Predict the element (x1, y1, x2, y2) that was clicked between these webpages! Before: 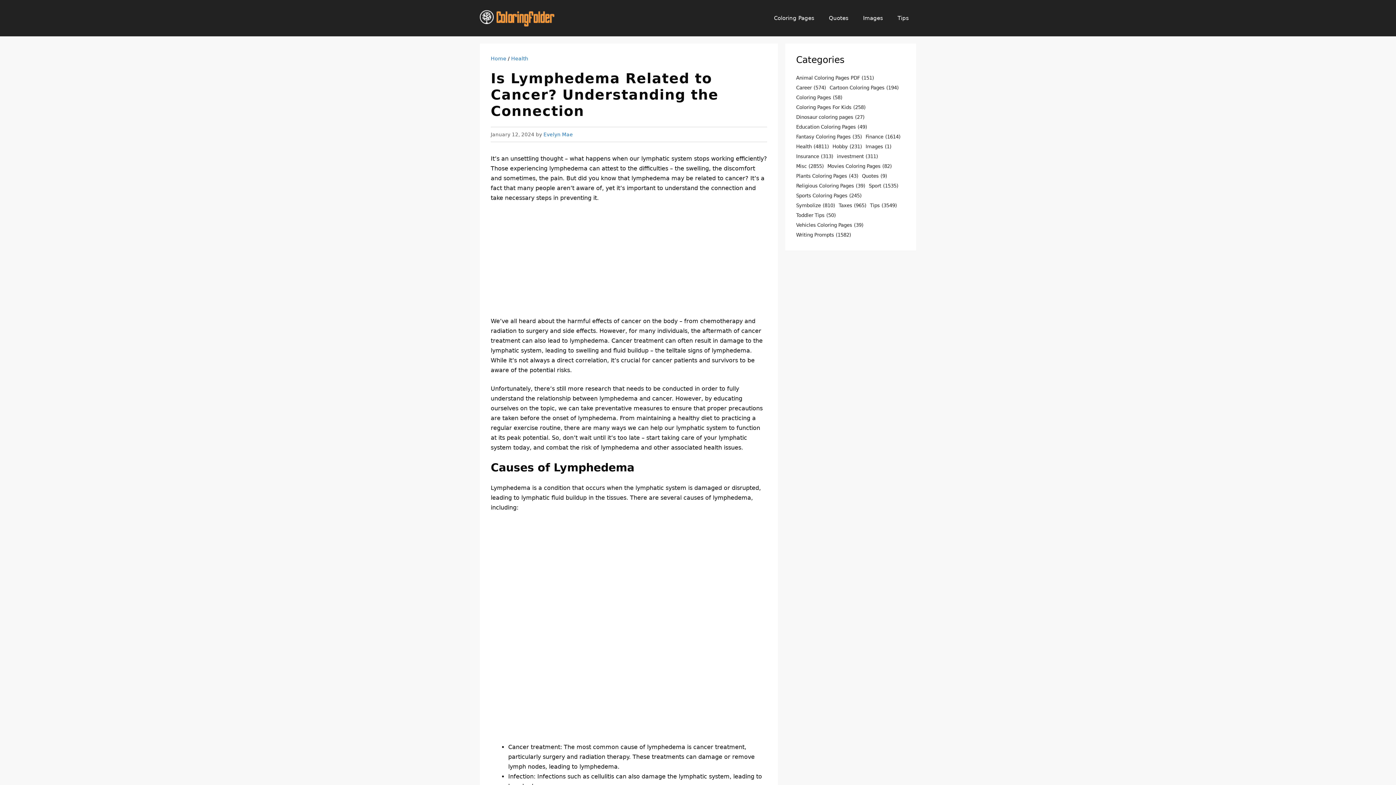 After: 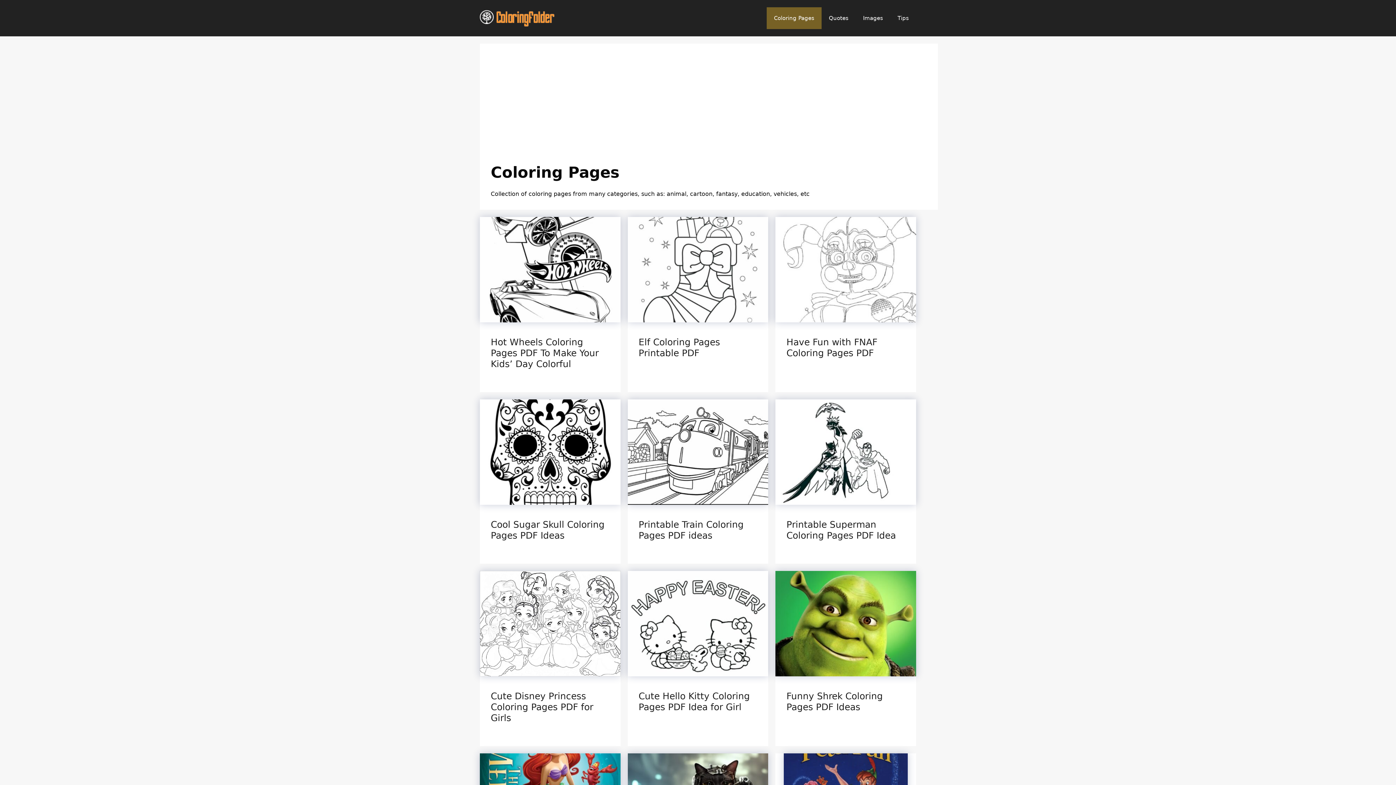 Action: bbox: (796, 93, 842, 101) label: Coloring Pages (58 items)